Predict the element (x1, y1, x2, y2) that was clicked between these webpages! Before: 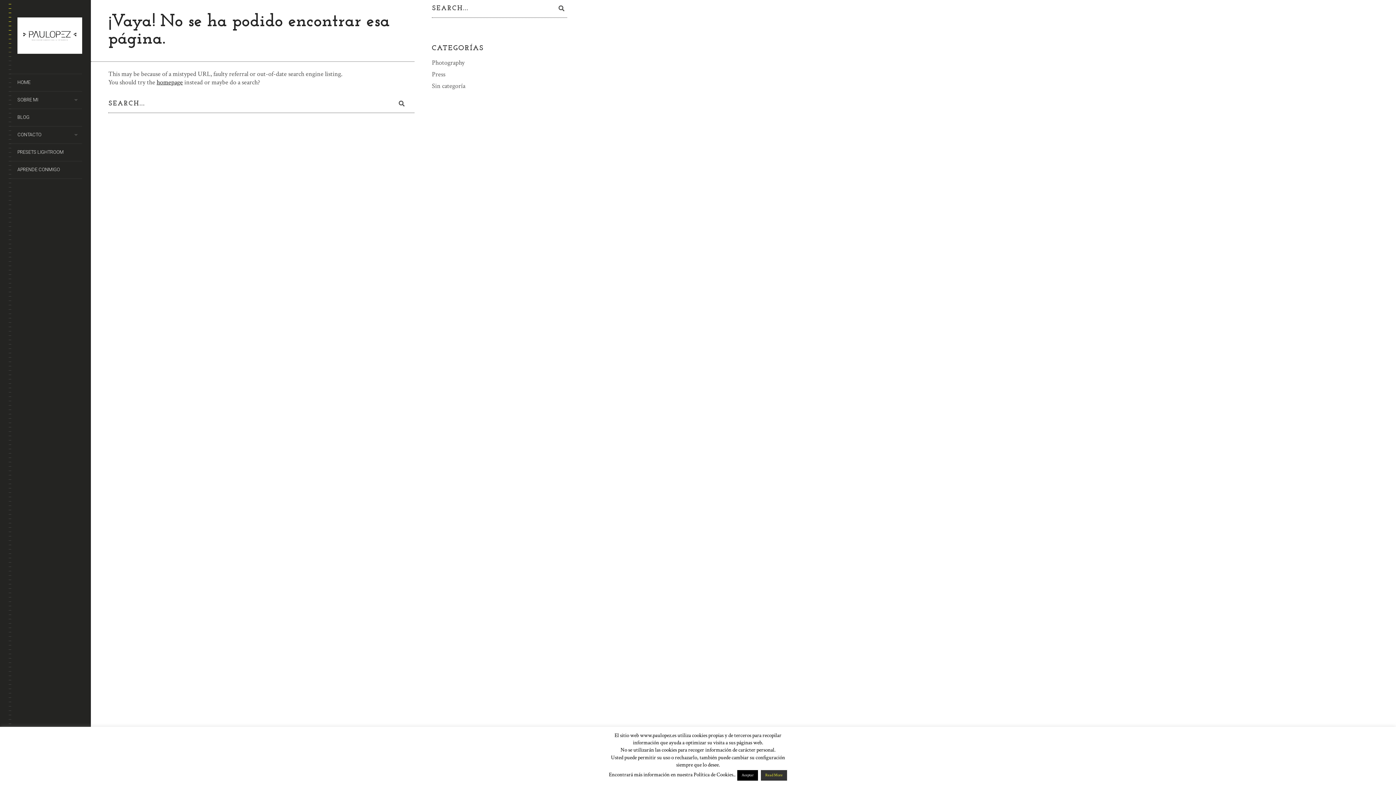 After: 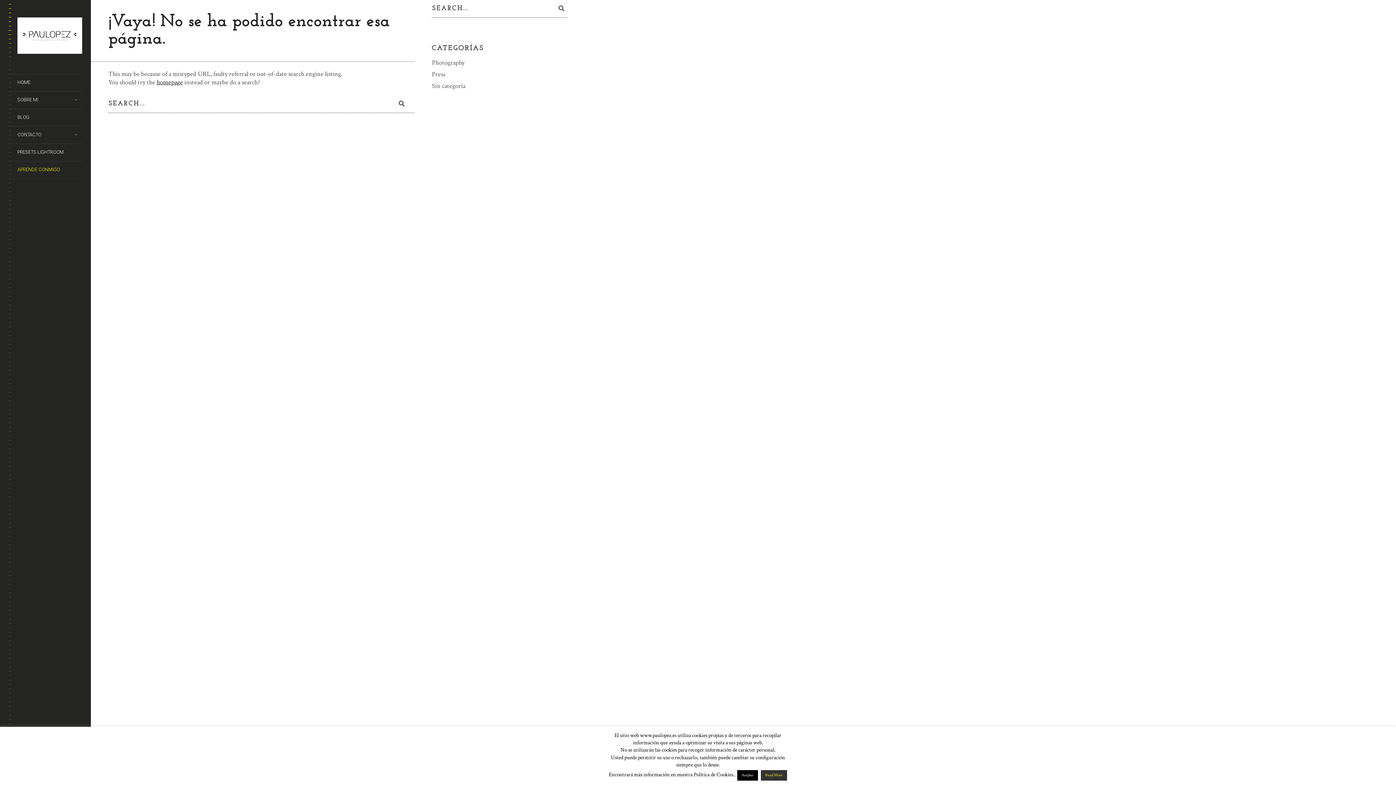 Action: bbox: (8, 161, 82, 178) label: APRENDE CONMIGO